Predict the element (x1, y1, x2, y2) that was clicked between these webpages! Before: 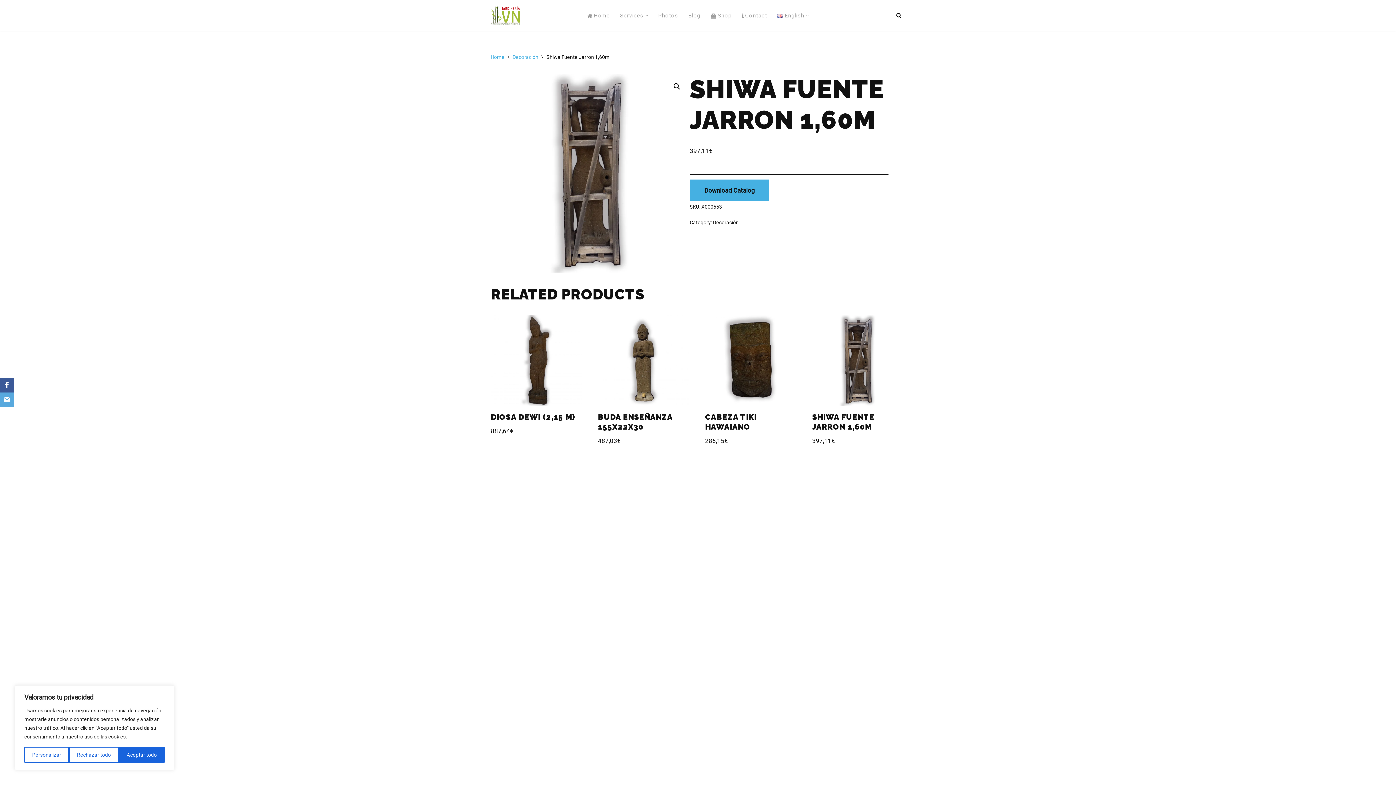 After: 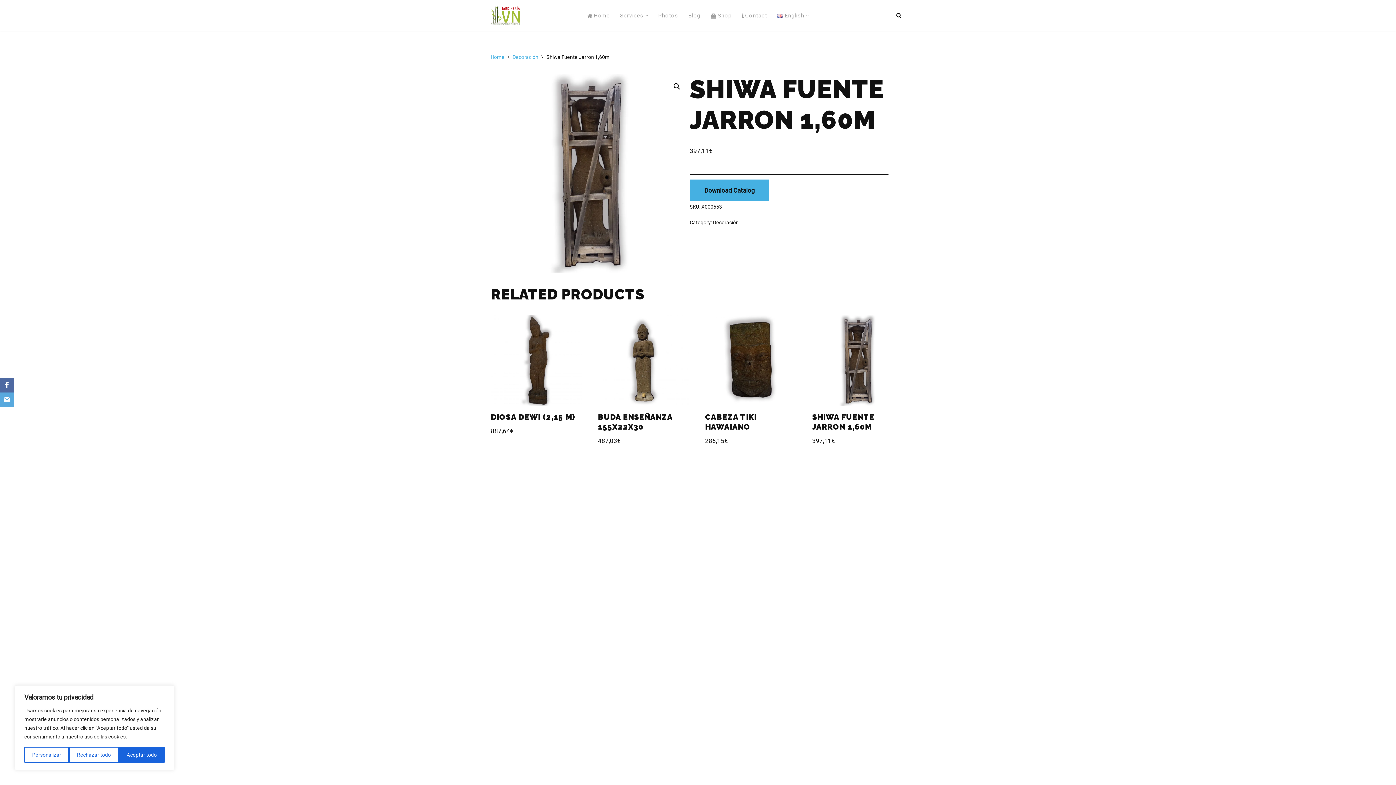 Action: label: Facebook bbox: (0, 378, 13, 392)